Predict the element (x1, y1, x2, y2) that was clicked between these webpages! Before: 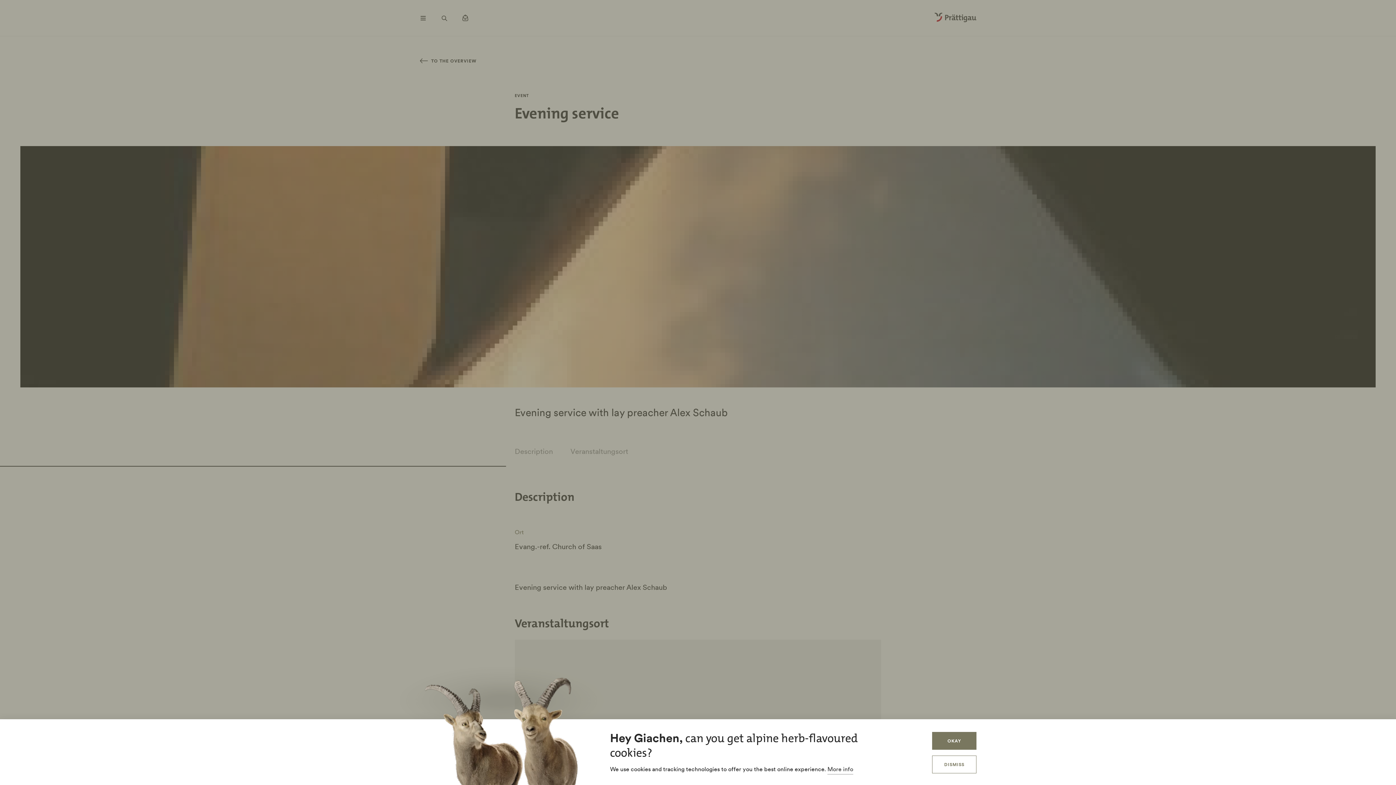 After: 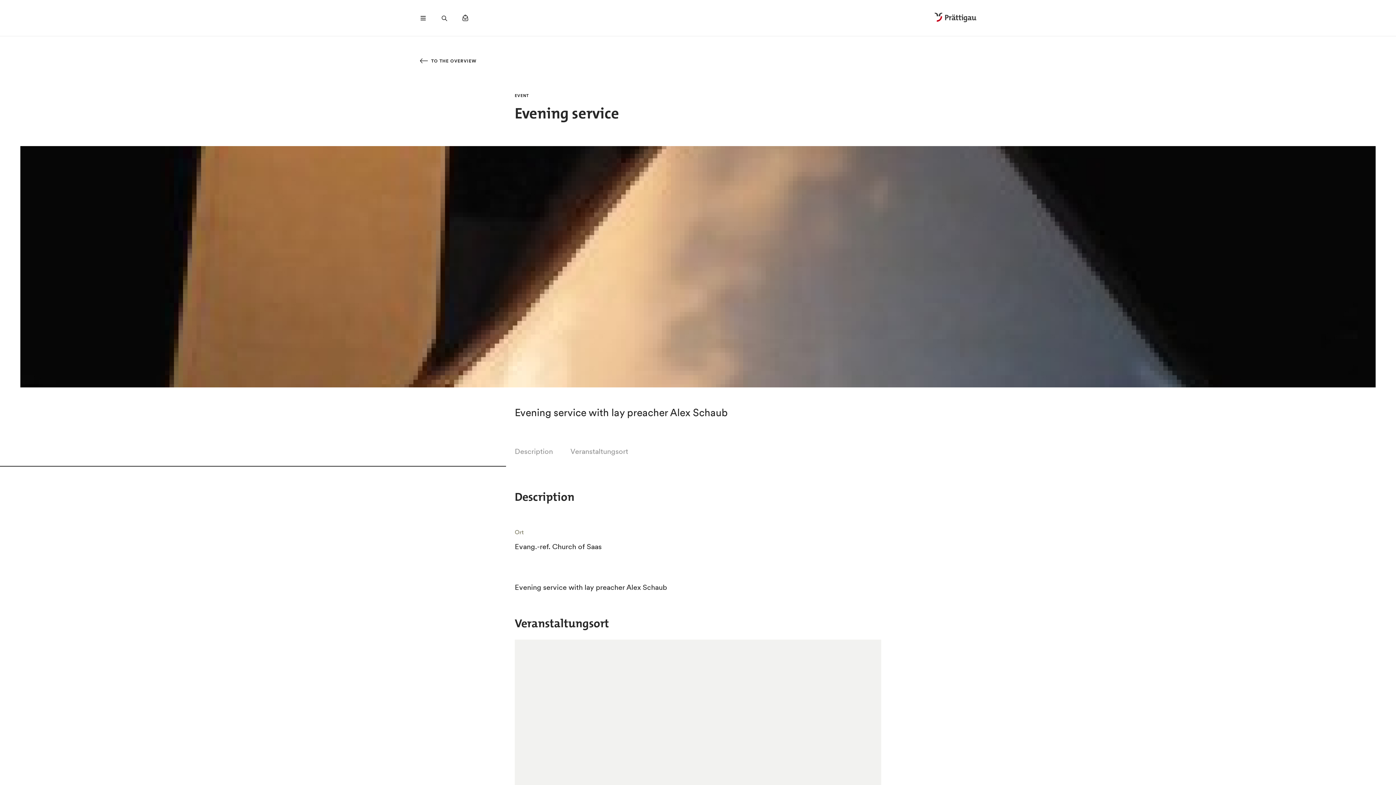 Action: label: DISMISS bbox: (932, 756, 976, 773)